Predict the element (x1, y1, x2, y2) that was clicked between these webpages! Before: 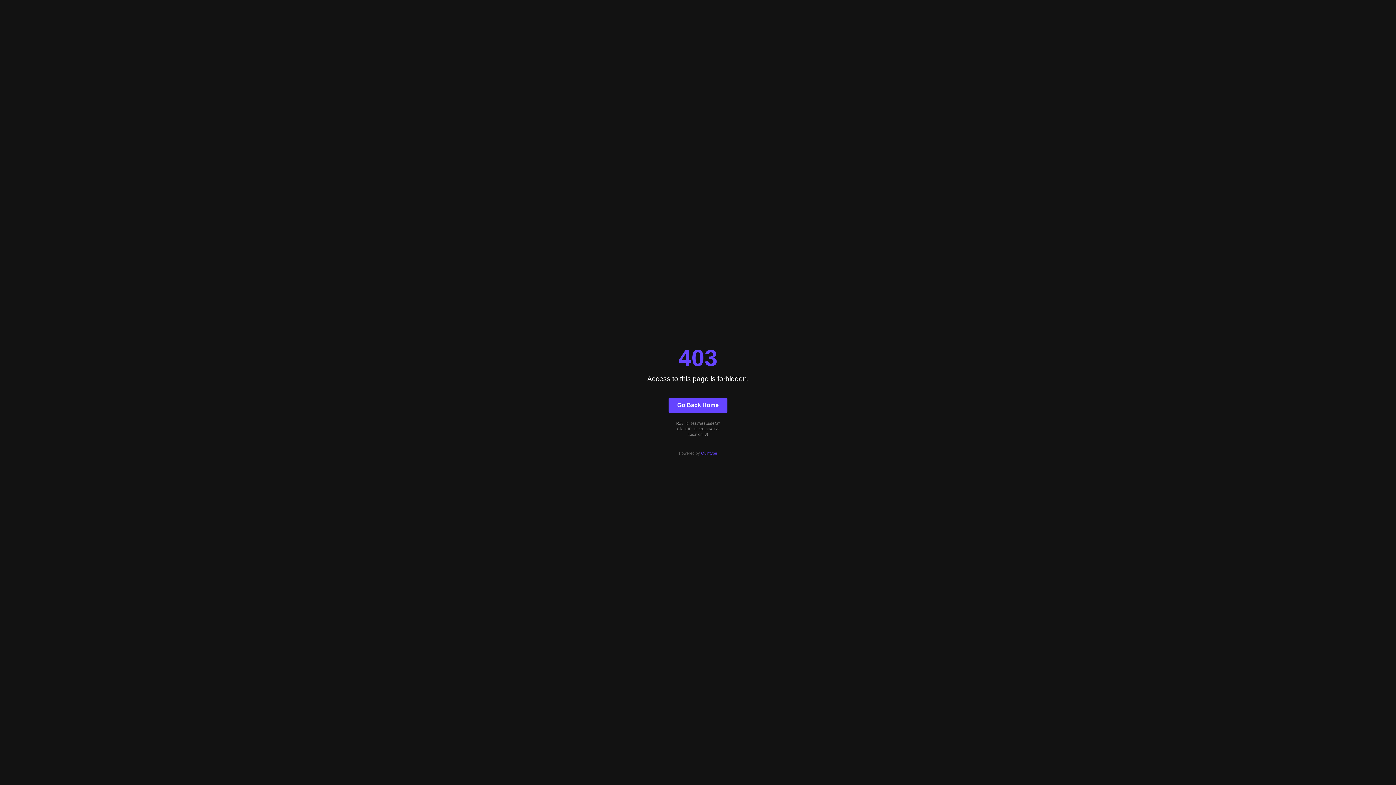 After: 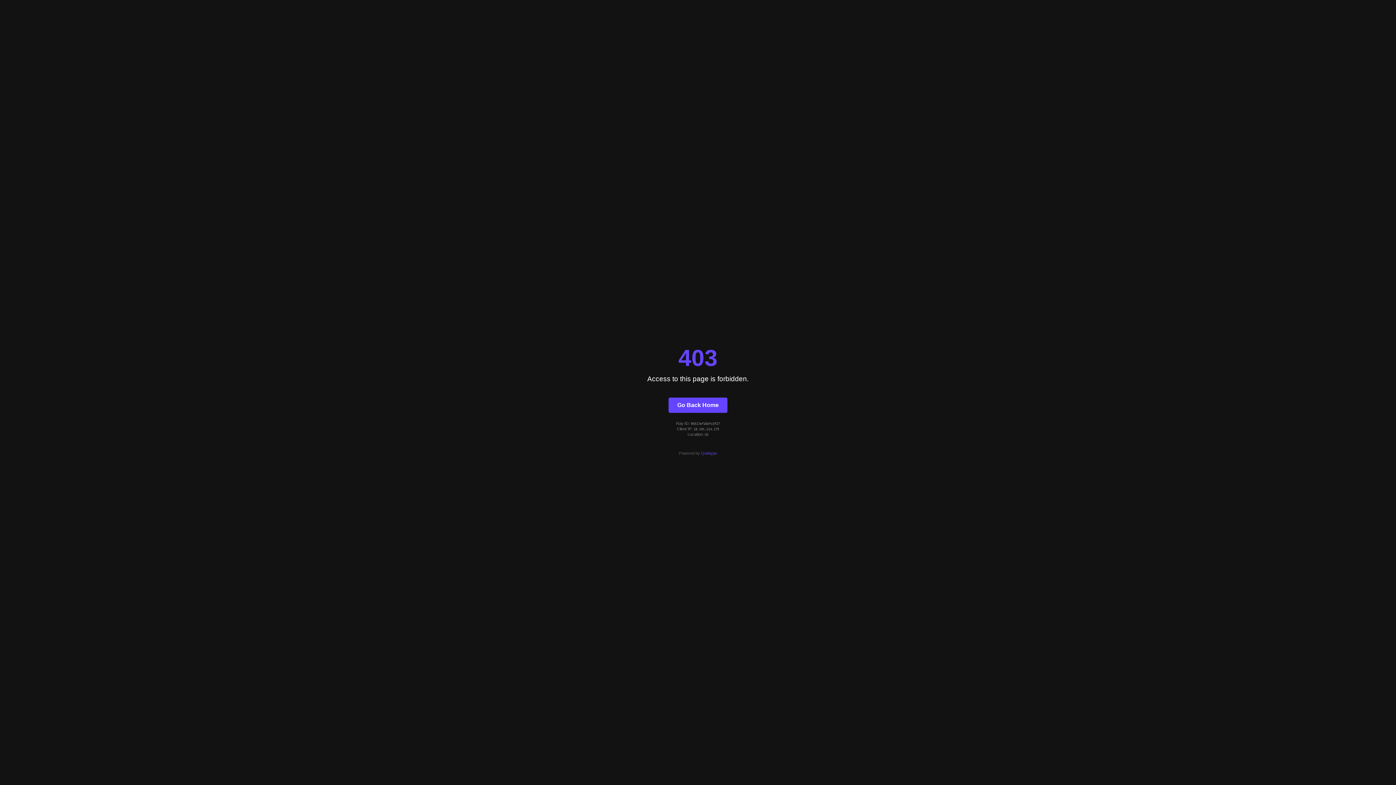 Action: label: Go Back Home bbox: (668, 397, 727, 412)